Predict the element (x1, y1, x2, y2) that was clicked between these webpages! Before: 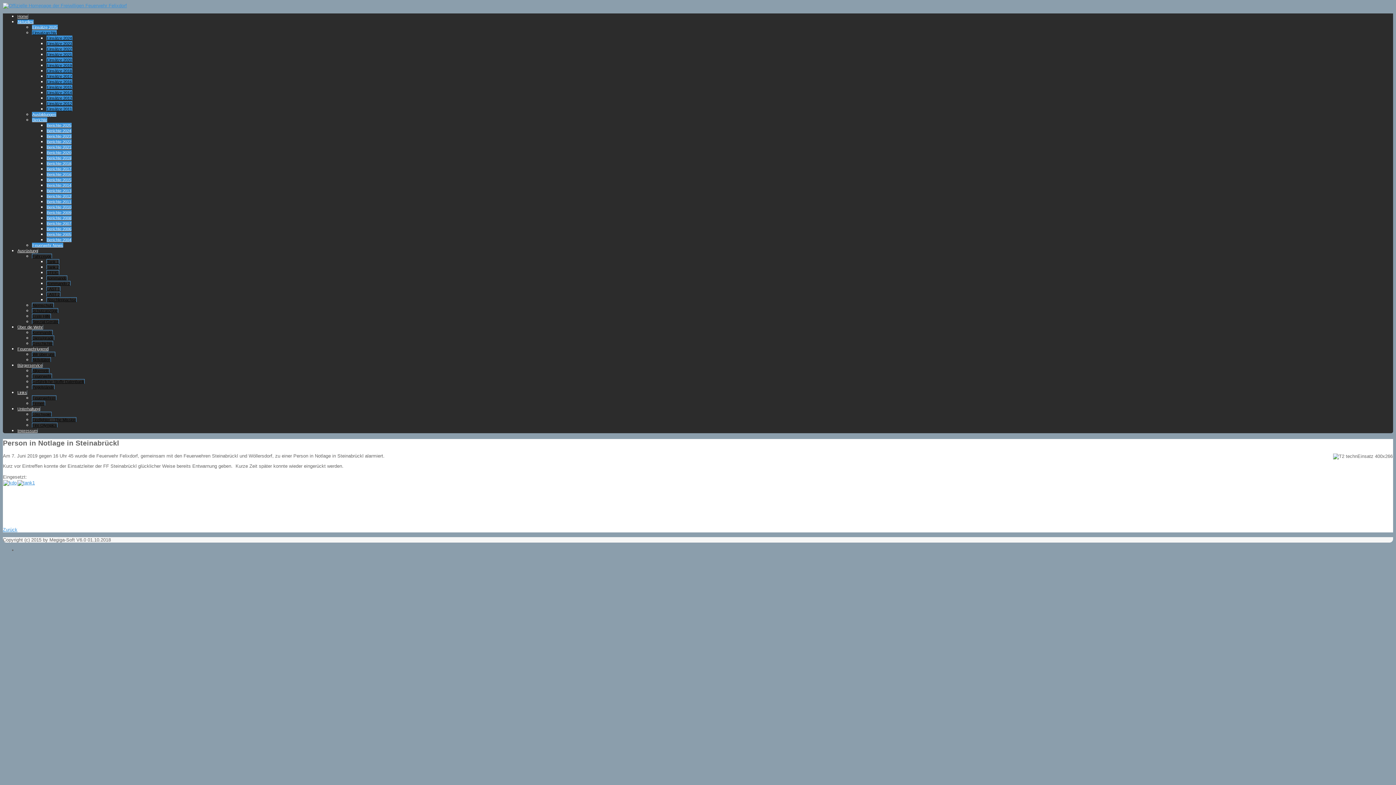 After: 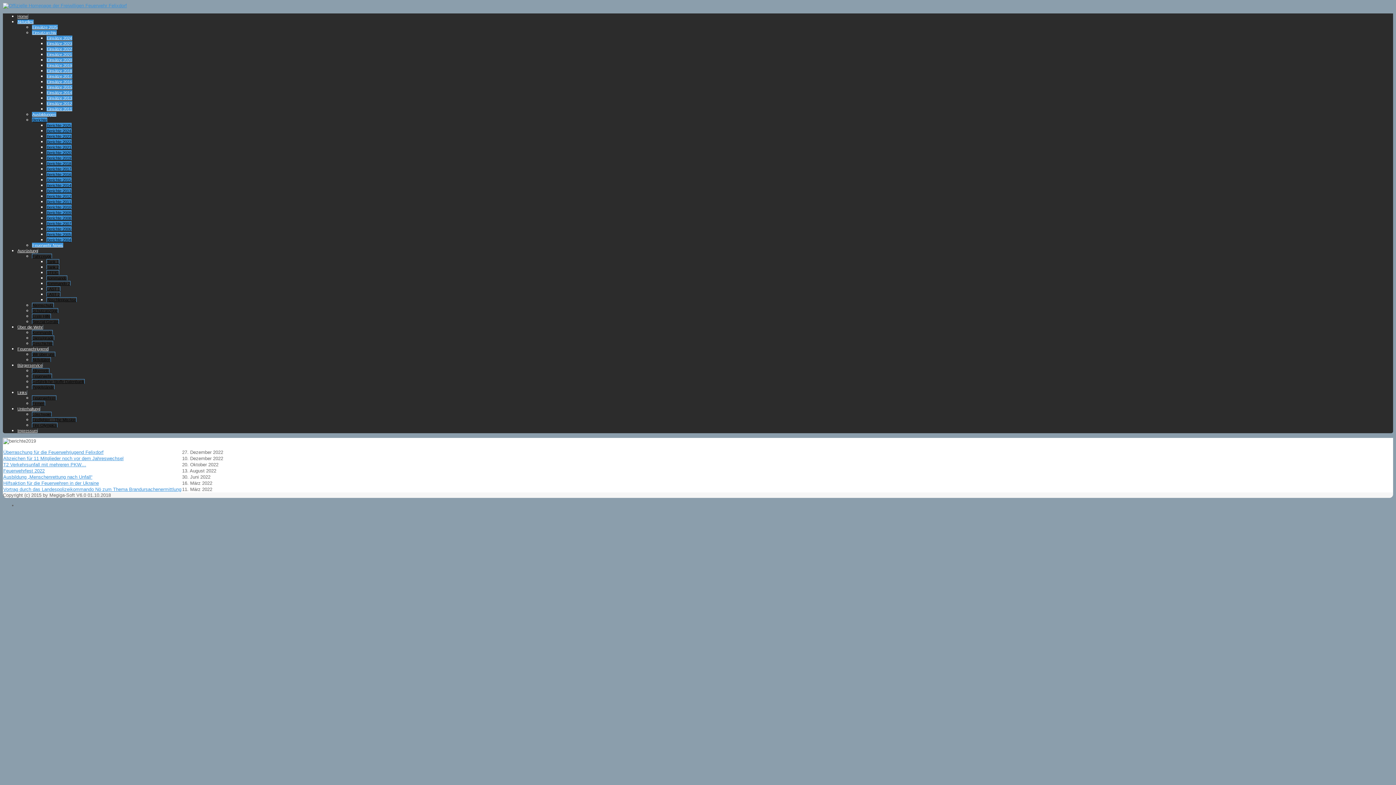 Action: label: Berichte 2022 bbox: (46, 139, 71, 144)